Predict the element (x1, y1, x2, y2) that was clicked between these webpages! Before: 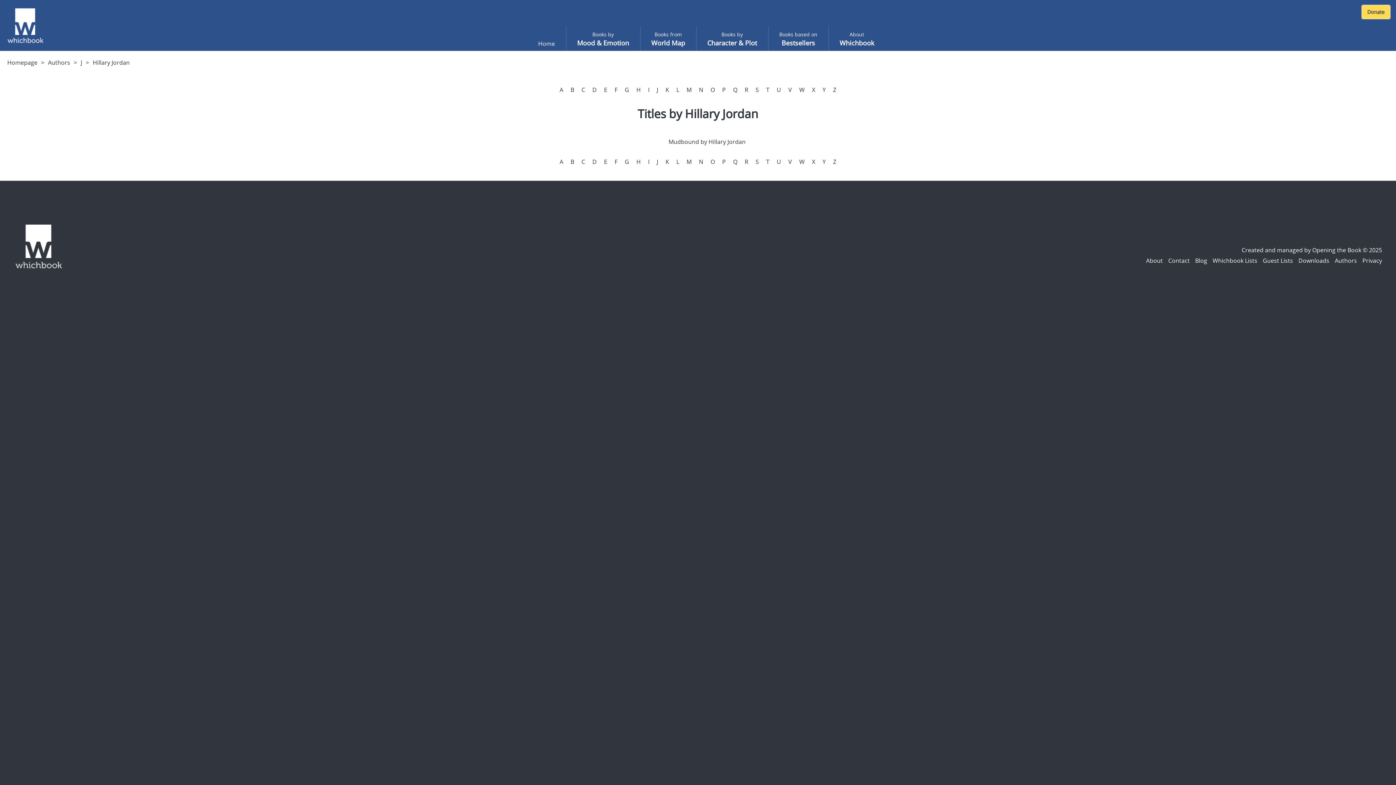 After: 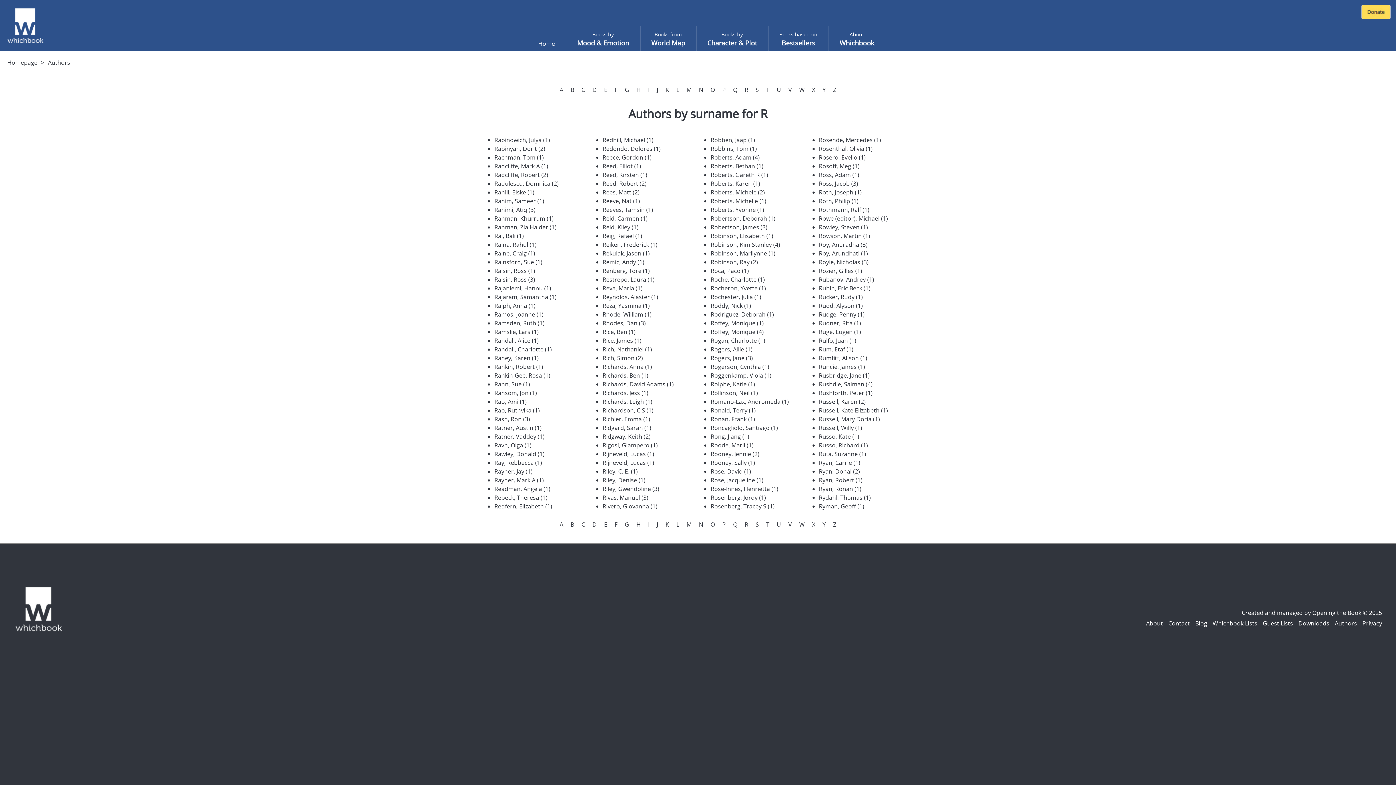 Action: bbox: (744, 85, 748, 93) label: R